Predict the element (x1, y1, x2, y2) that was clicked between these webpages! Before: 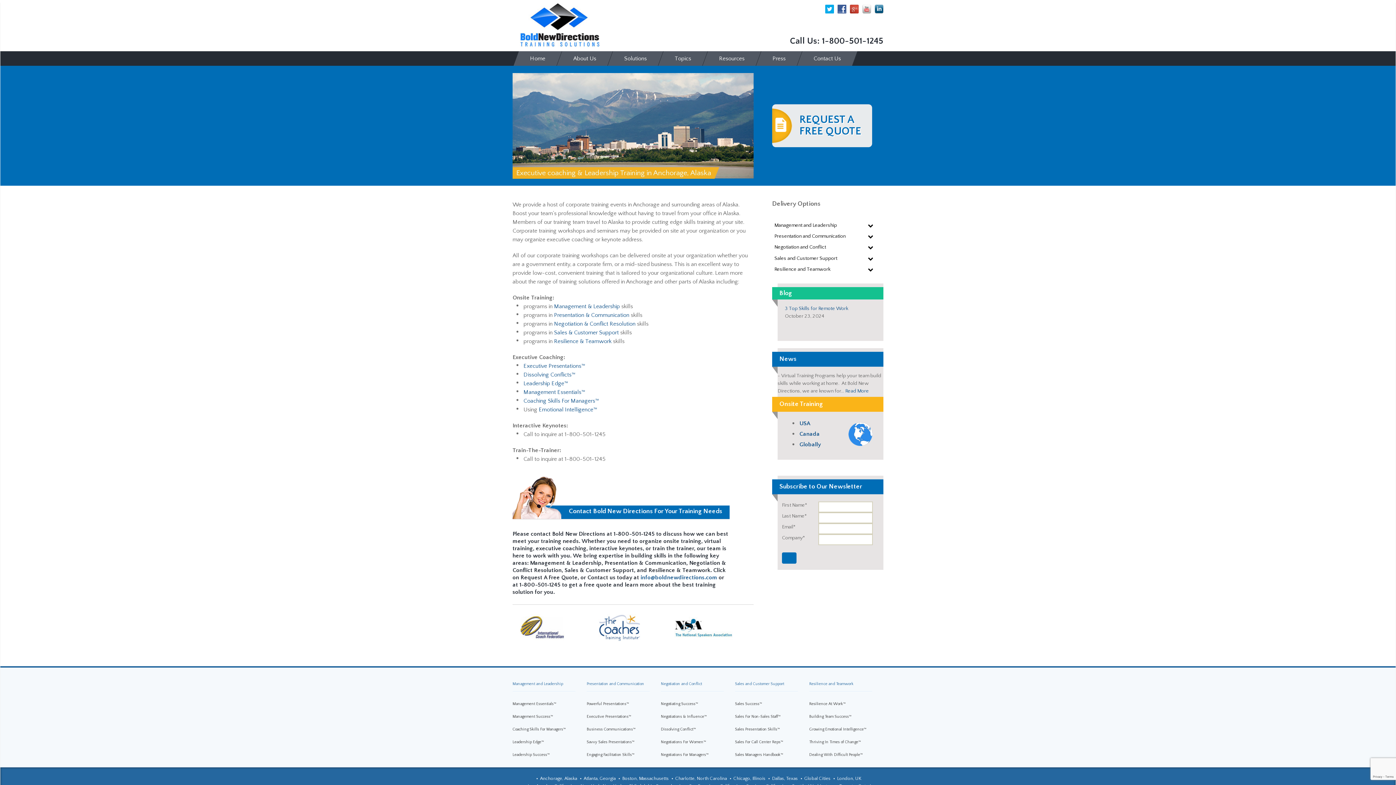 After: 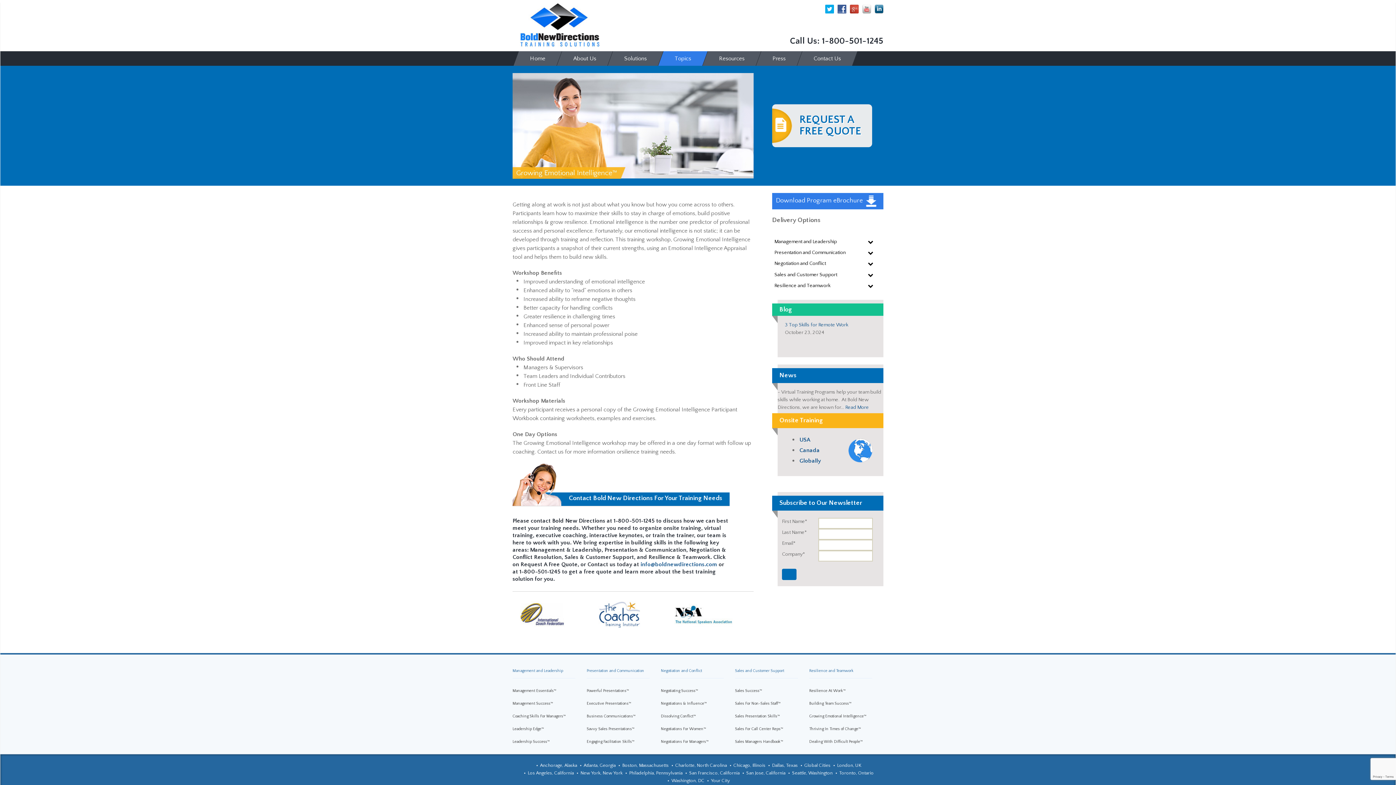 Action: bbox: (538, 406, 597, 413) label: Emotional Intelligence™